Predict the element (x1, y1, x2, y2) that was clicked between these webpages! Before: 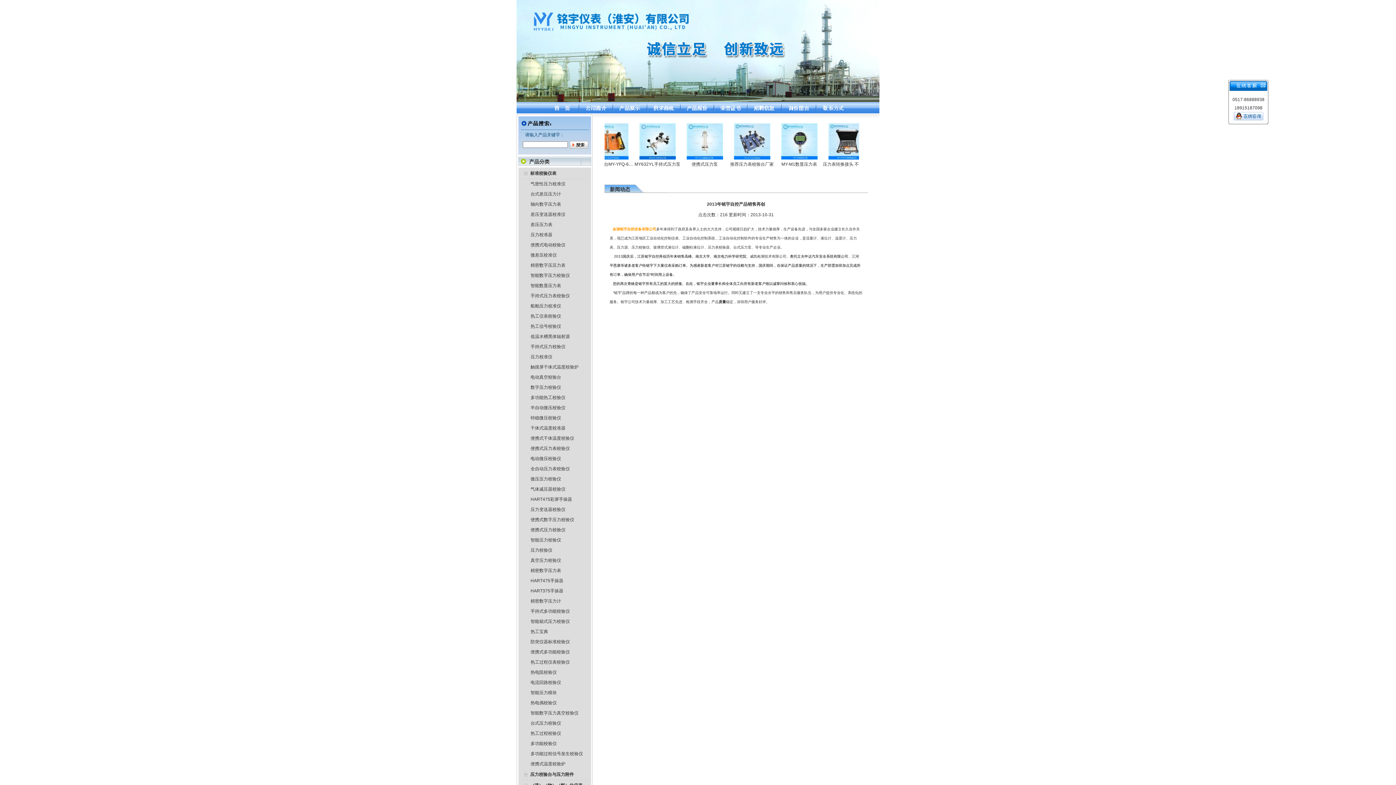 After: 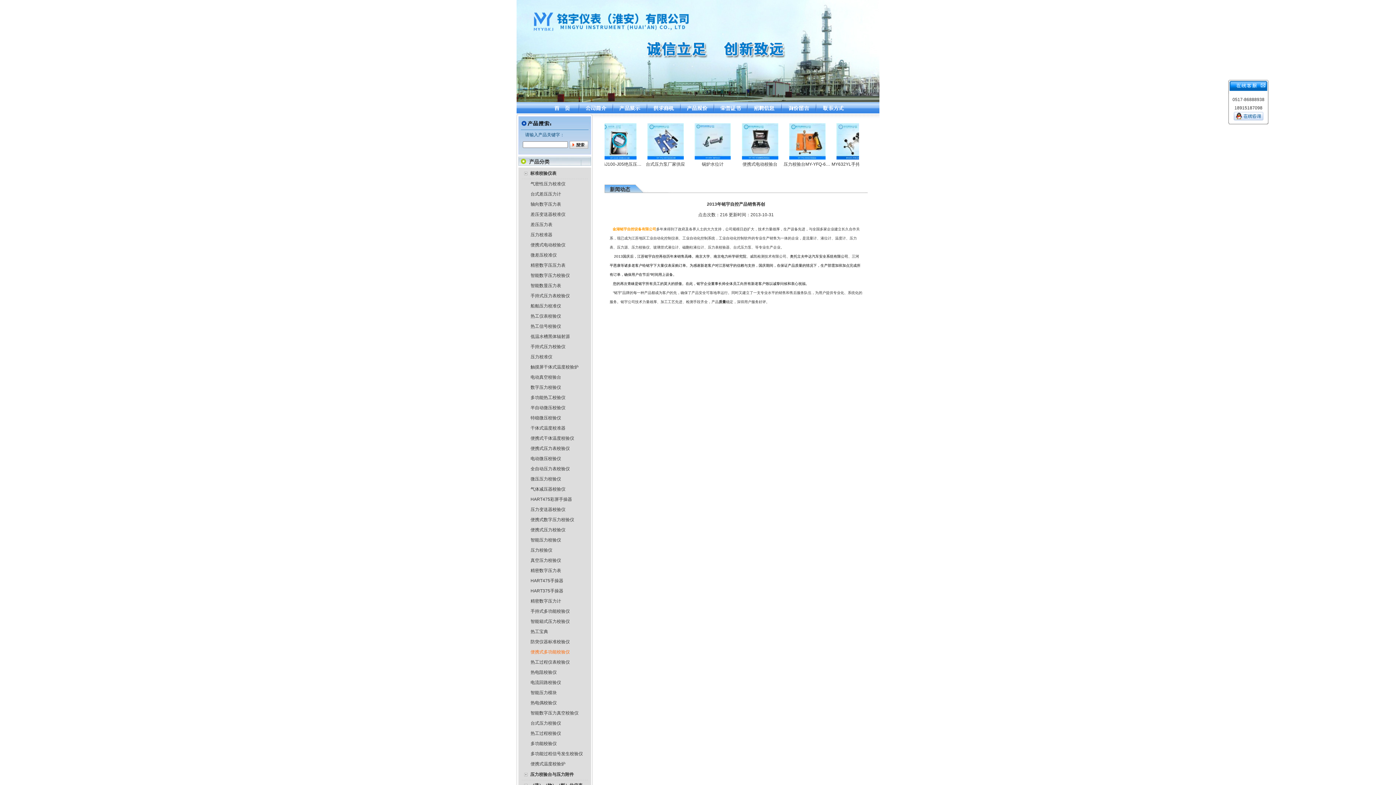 Action: bbox: (530, 649, 570, 654) label: 便携式多功能校验仪